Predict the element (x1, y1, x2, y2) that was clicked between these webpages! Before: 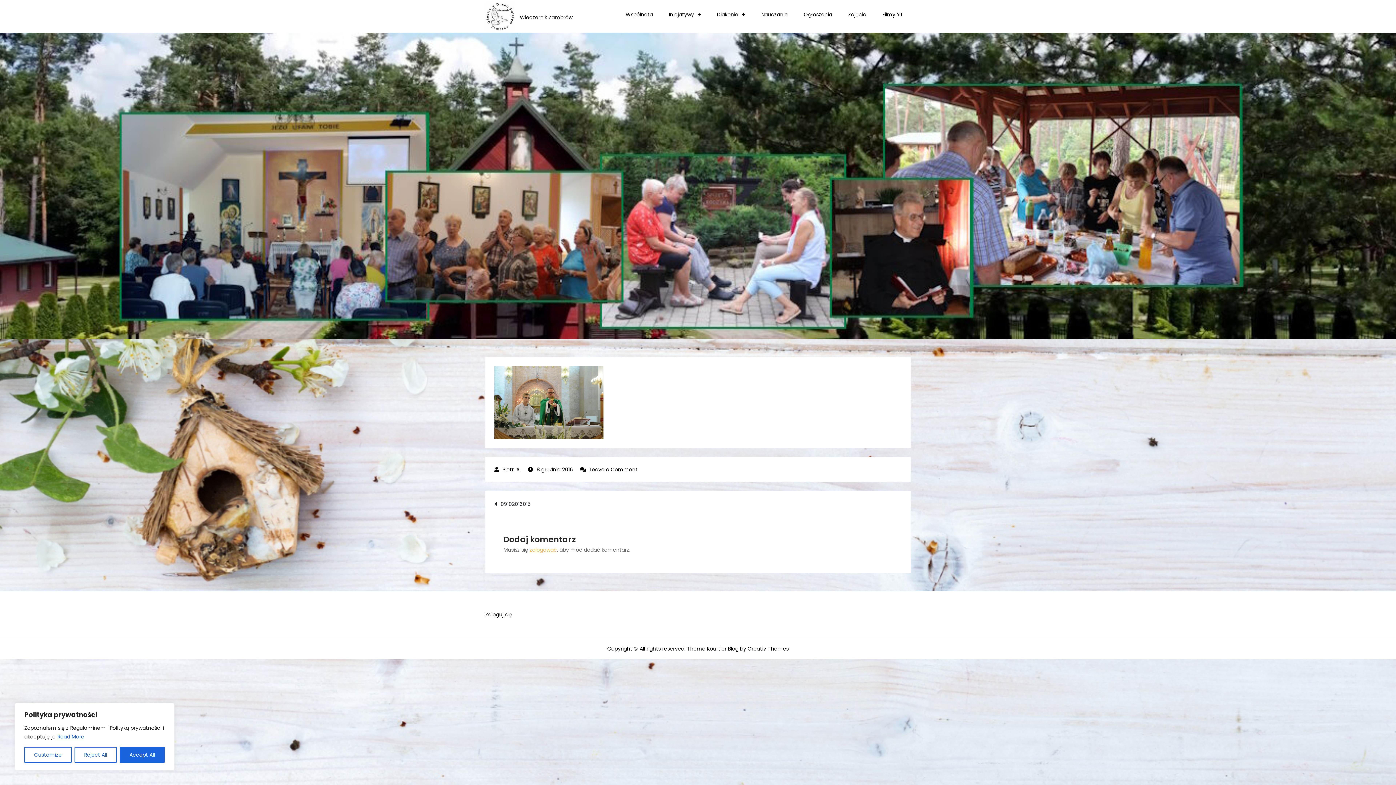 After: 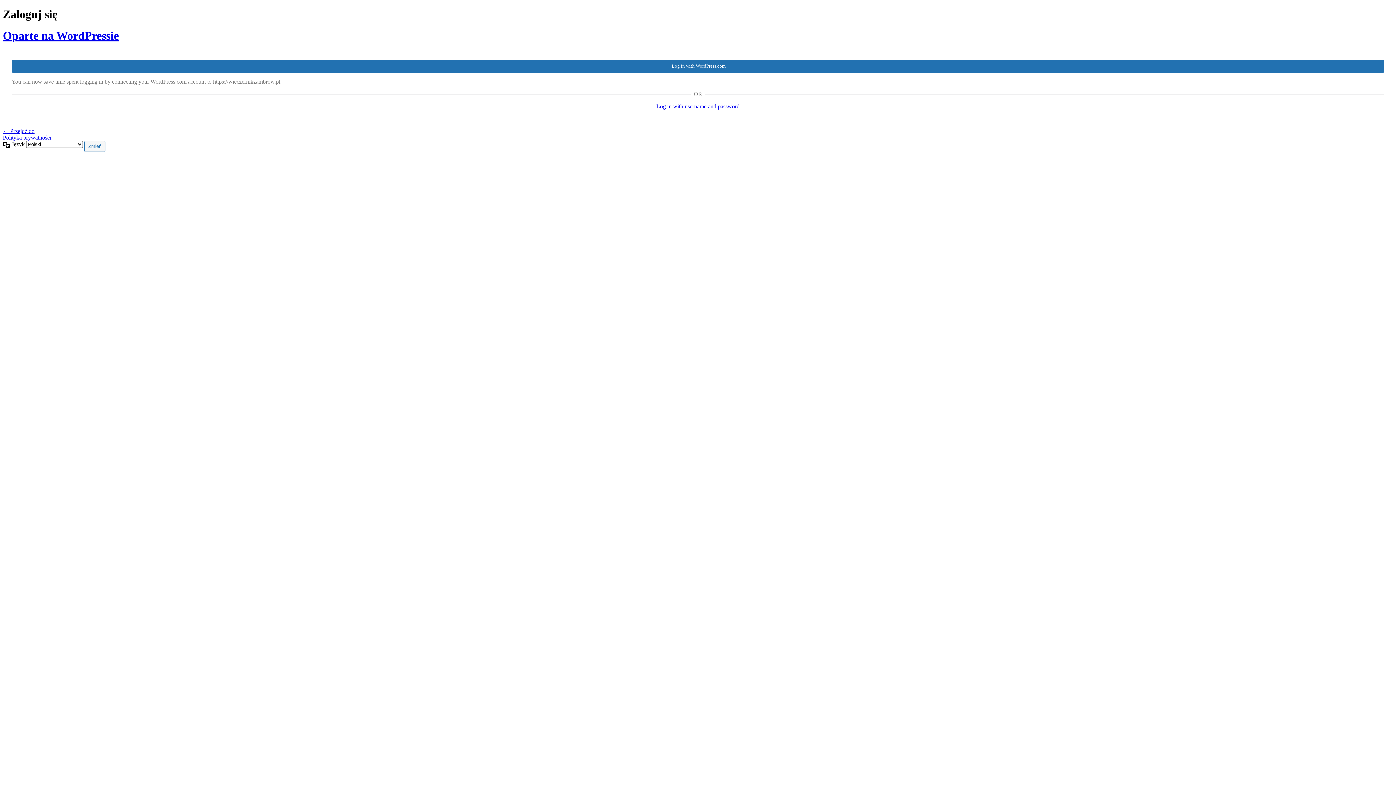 Action: bbox: (529, 546, 557, 553) label: zalogować